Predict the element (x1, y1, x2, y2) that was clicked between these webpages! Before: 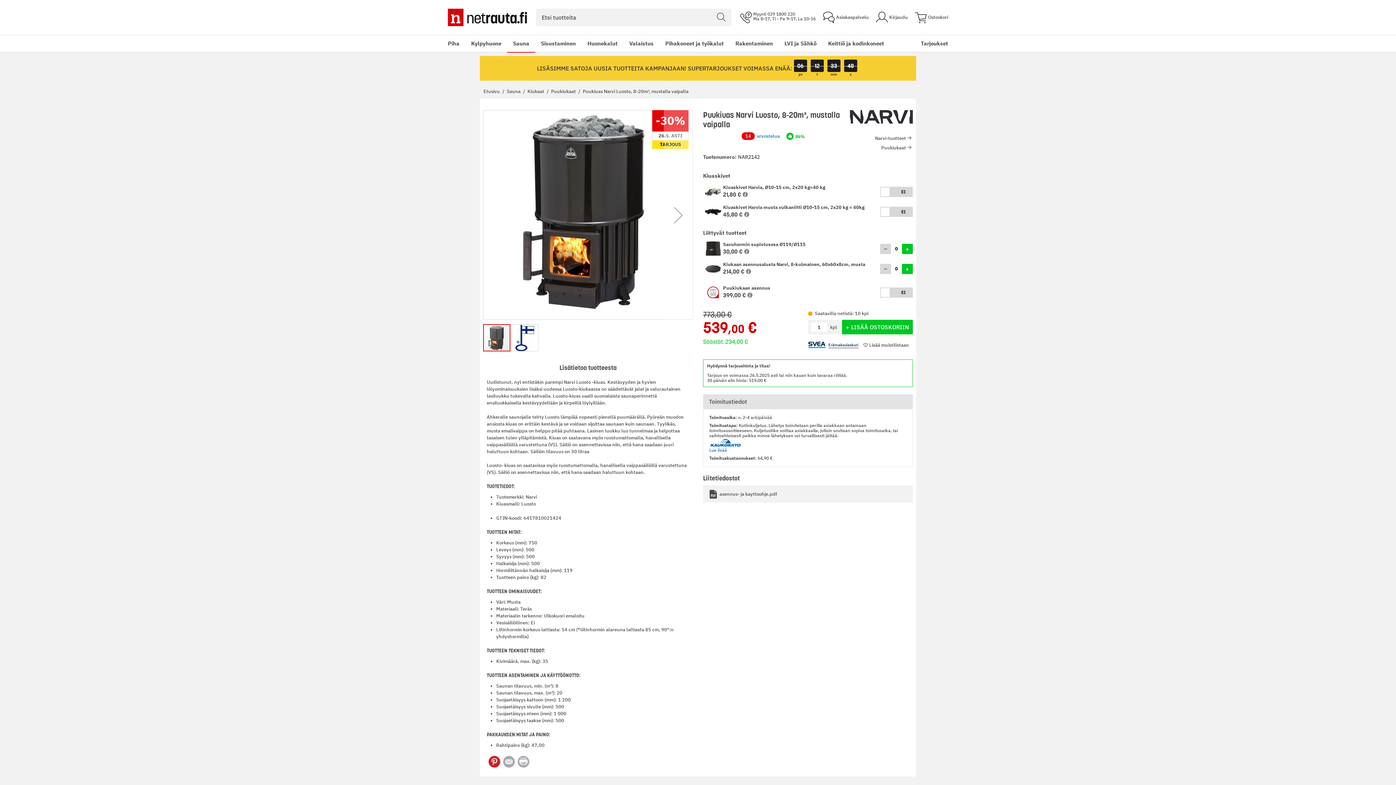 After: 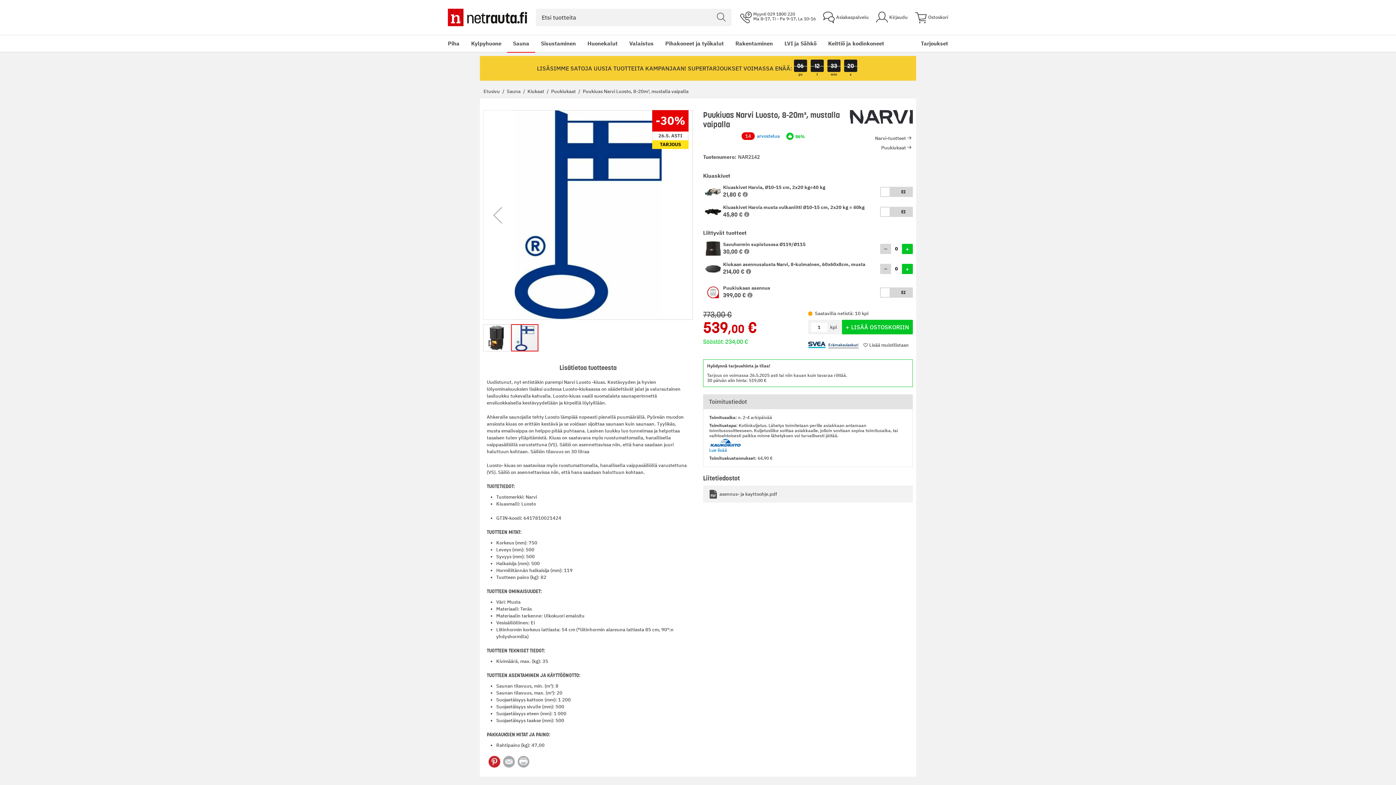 Action: label: Puukiuas Narvi Luosto, 8-20m³, mustalla vaipalla bbox: (511, 323, 538, 352)